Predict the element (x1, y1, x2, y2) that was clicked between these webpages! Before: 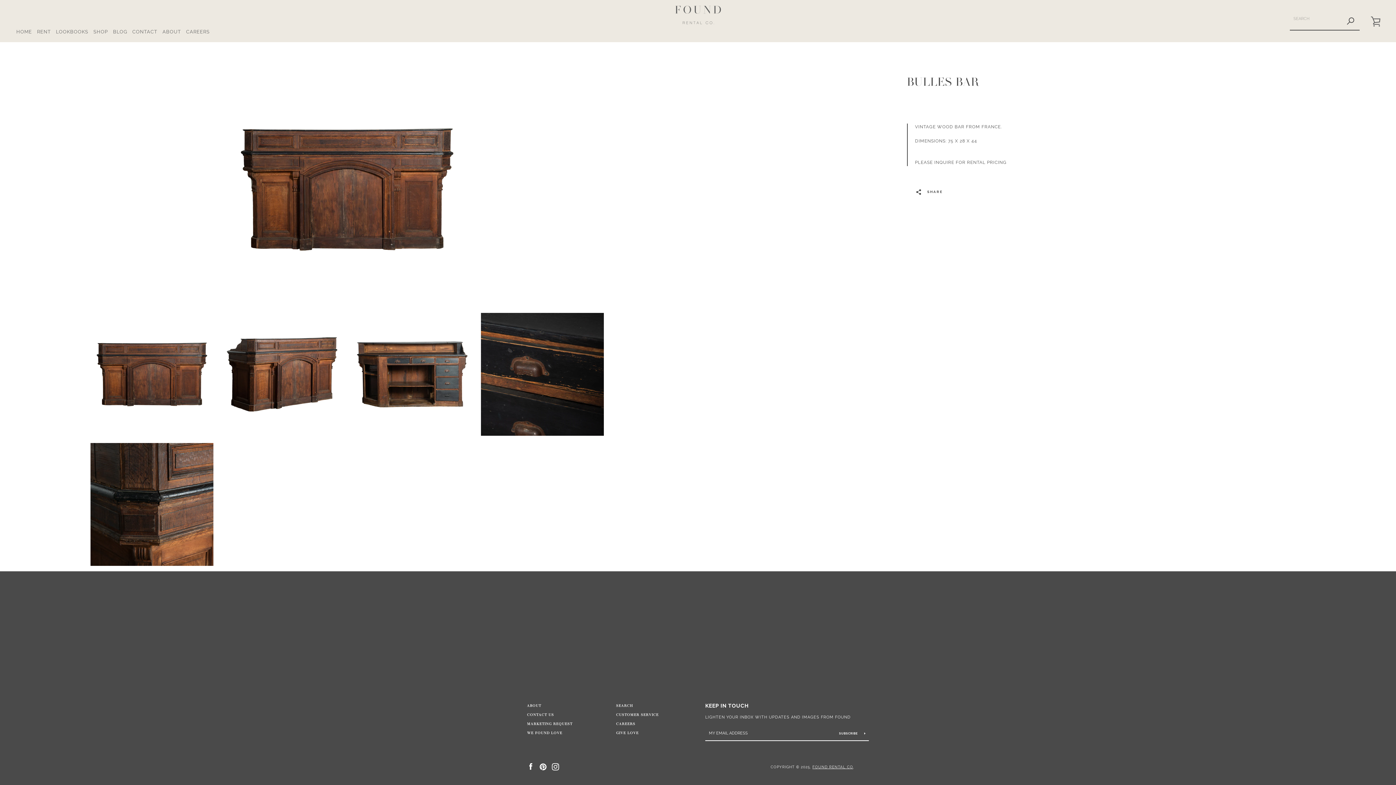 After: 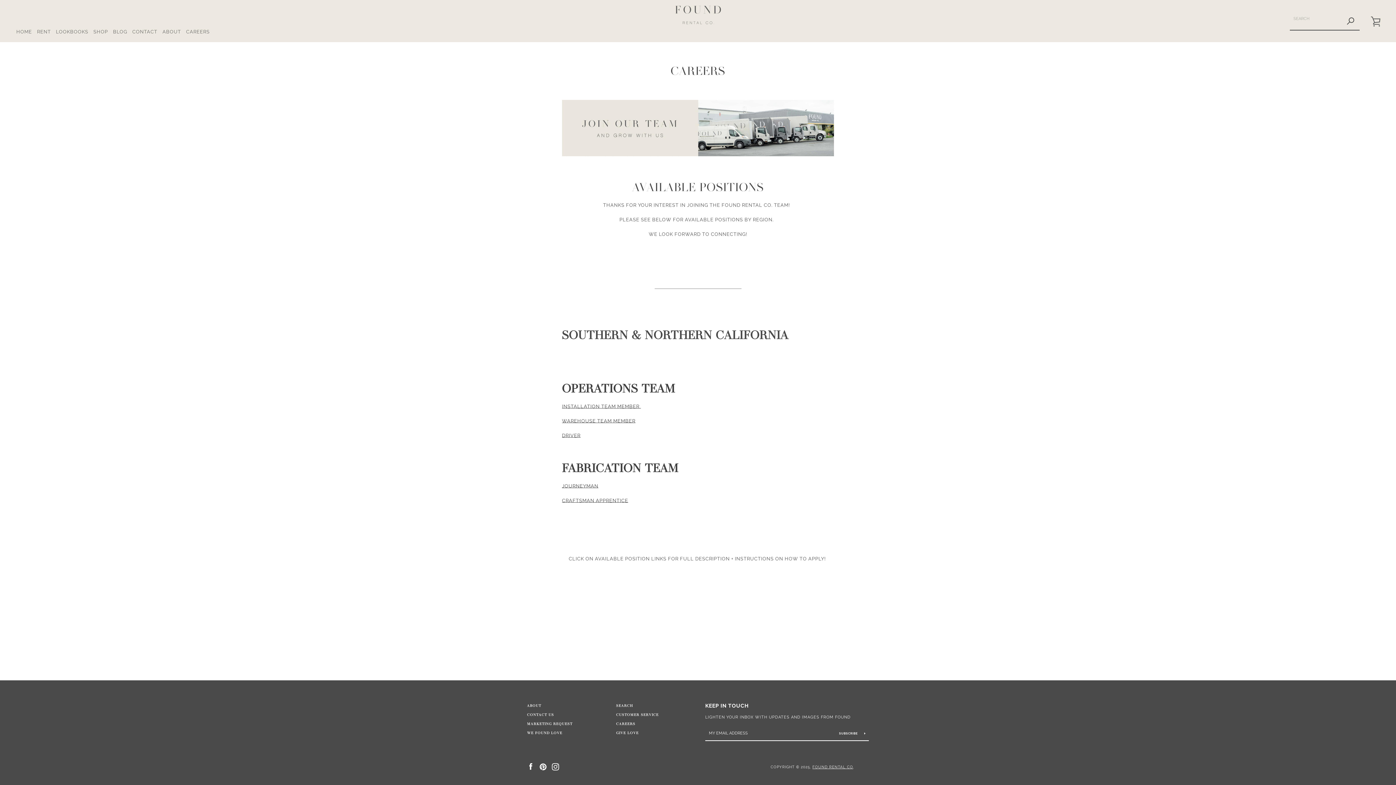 Action: bbox: (616, 722, 635, 726) label: CAREERS